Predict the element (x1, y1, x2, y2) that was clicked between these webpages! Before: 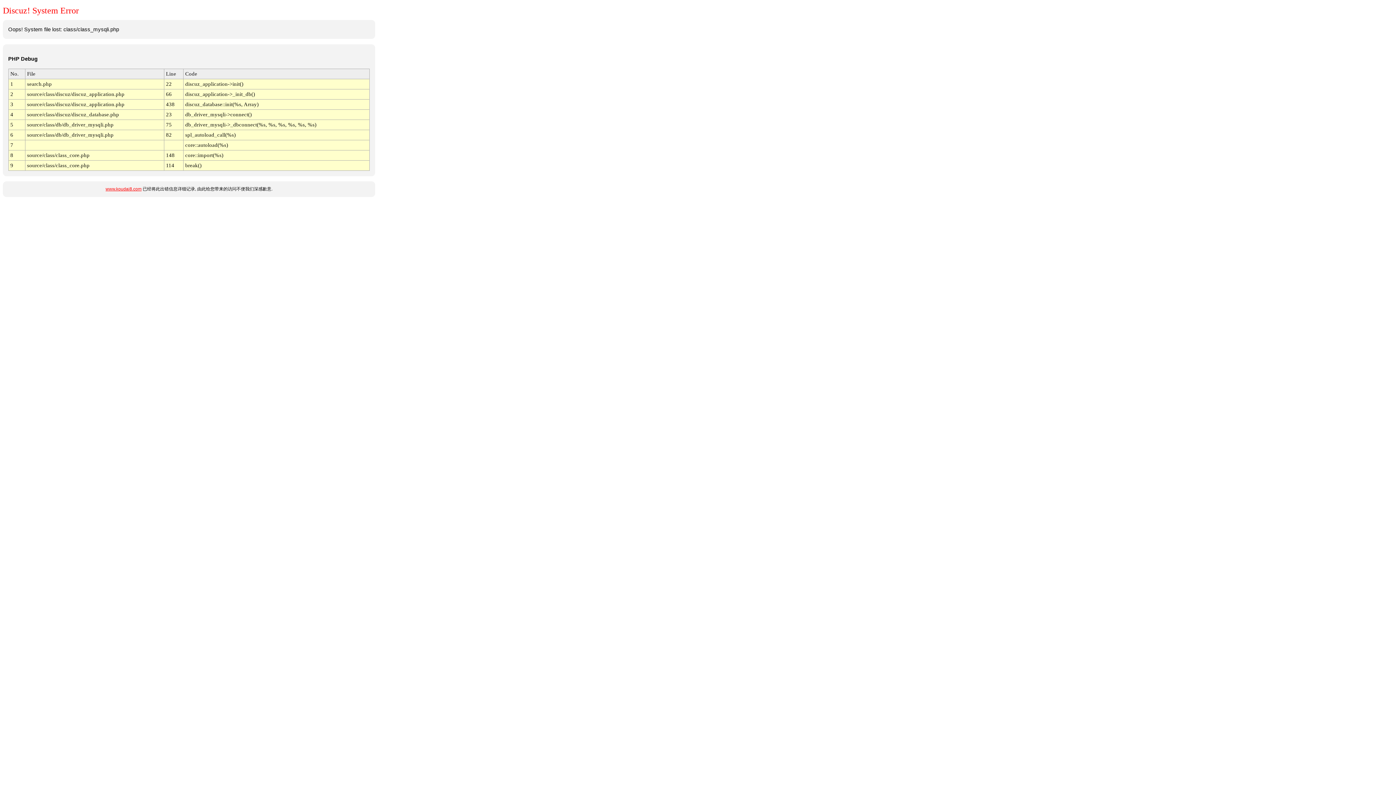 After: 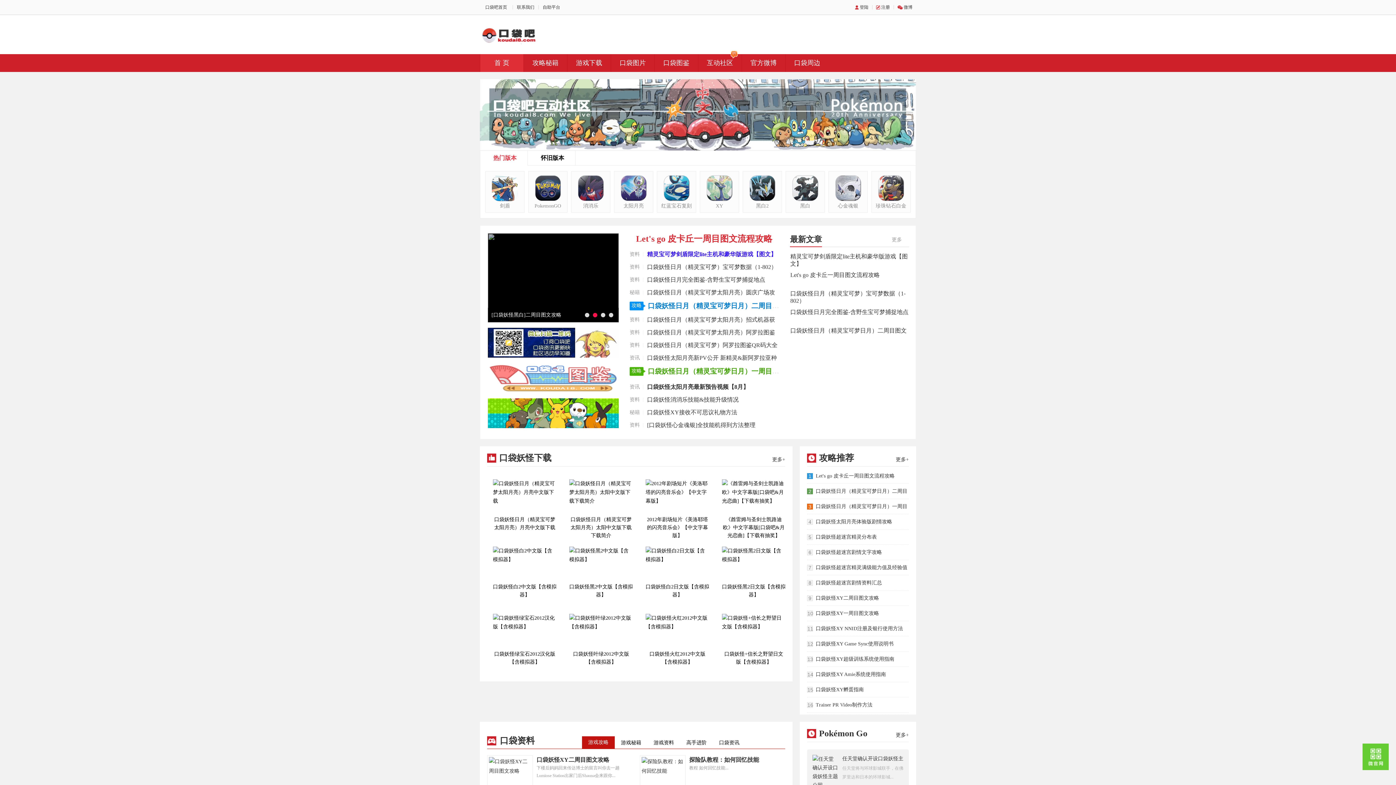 Action: bbox: (105, 186, 141, 191) label: www.koudai8.com